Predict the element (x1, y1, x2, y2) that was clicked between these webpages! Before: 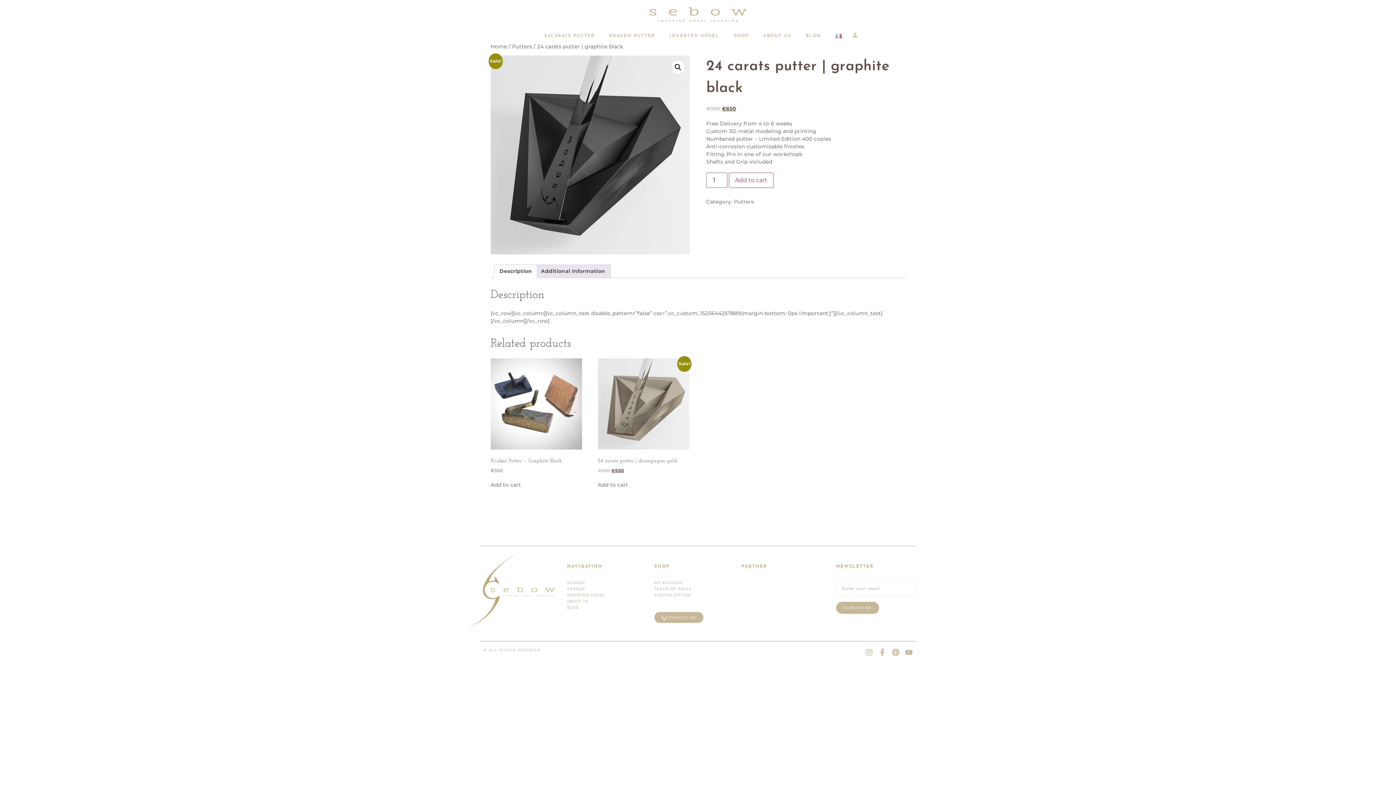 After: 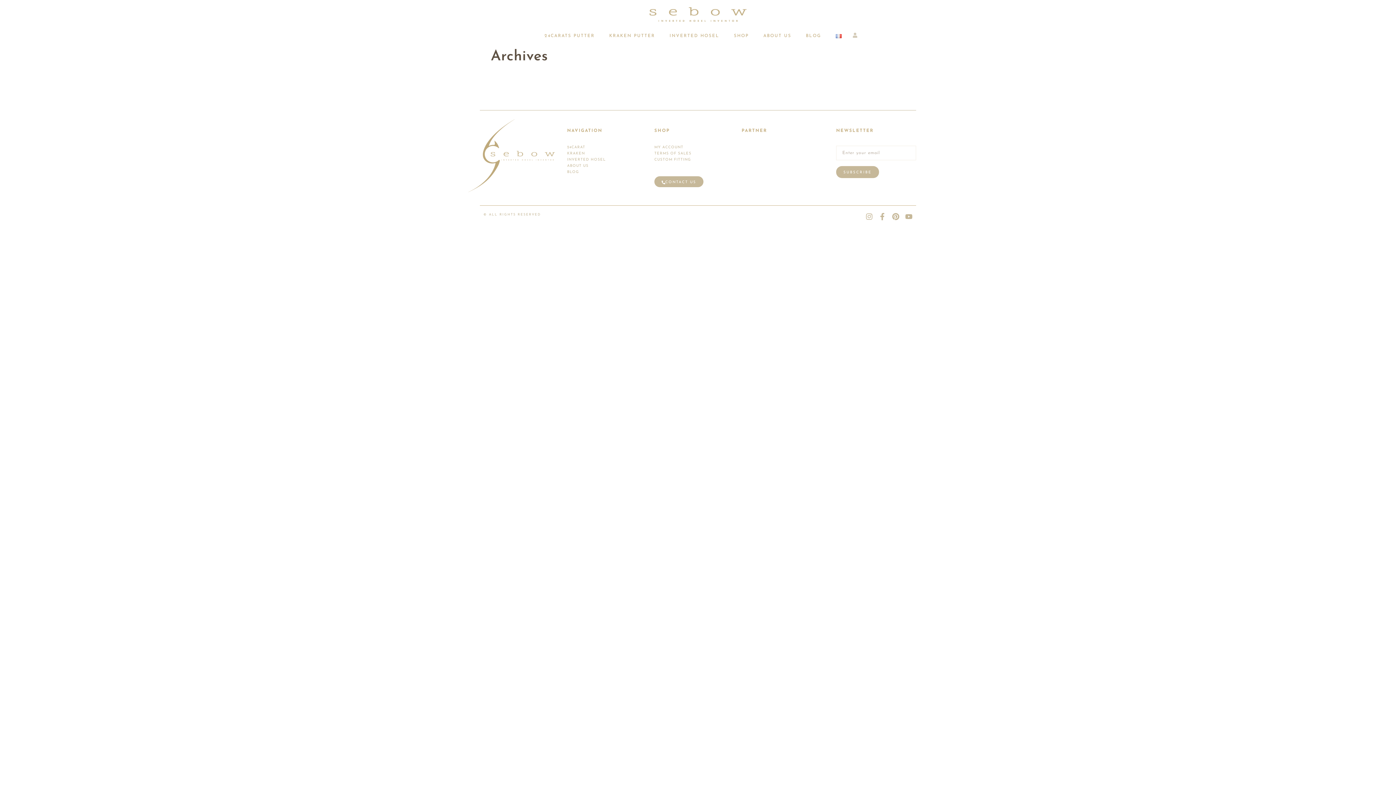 Action: bbox: (654, 612, 703, 623) label: CONTACT US